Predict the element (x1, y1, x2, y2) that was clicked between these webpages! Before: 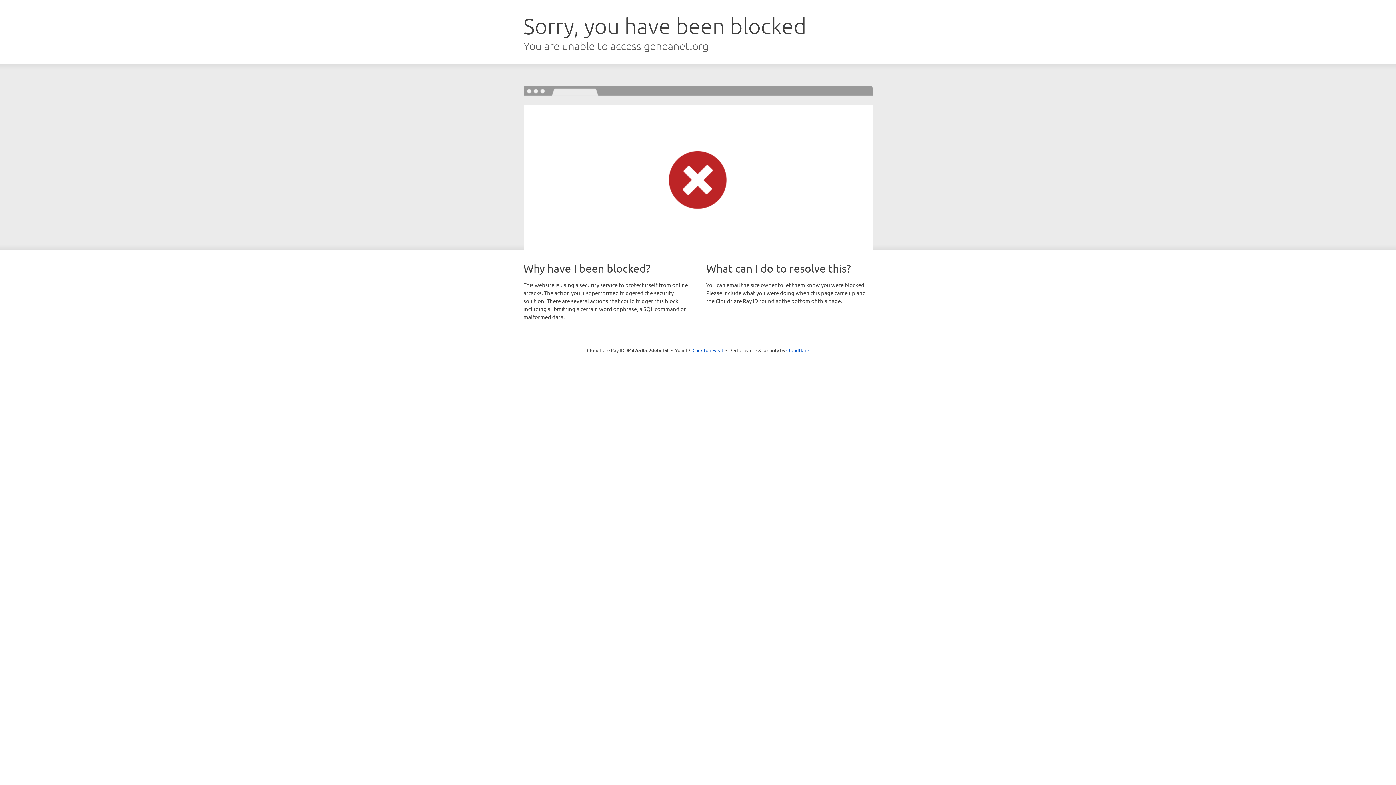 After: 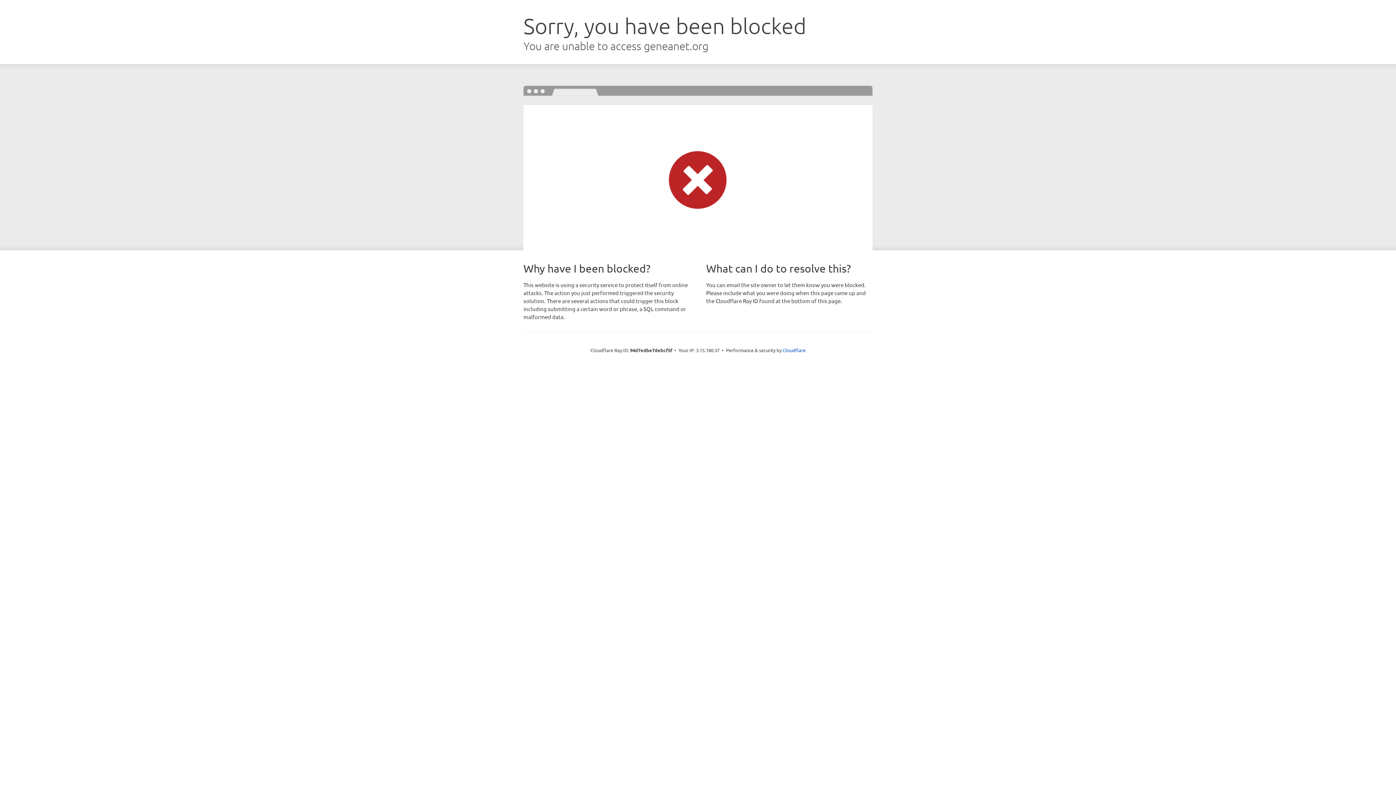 Action: bbox: (692, 346, 723, 353) label: Click to reveal